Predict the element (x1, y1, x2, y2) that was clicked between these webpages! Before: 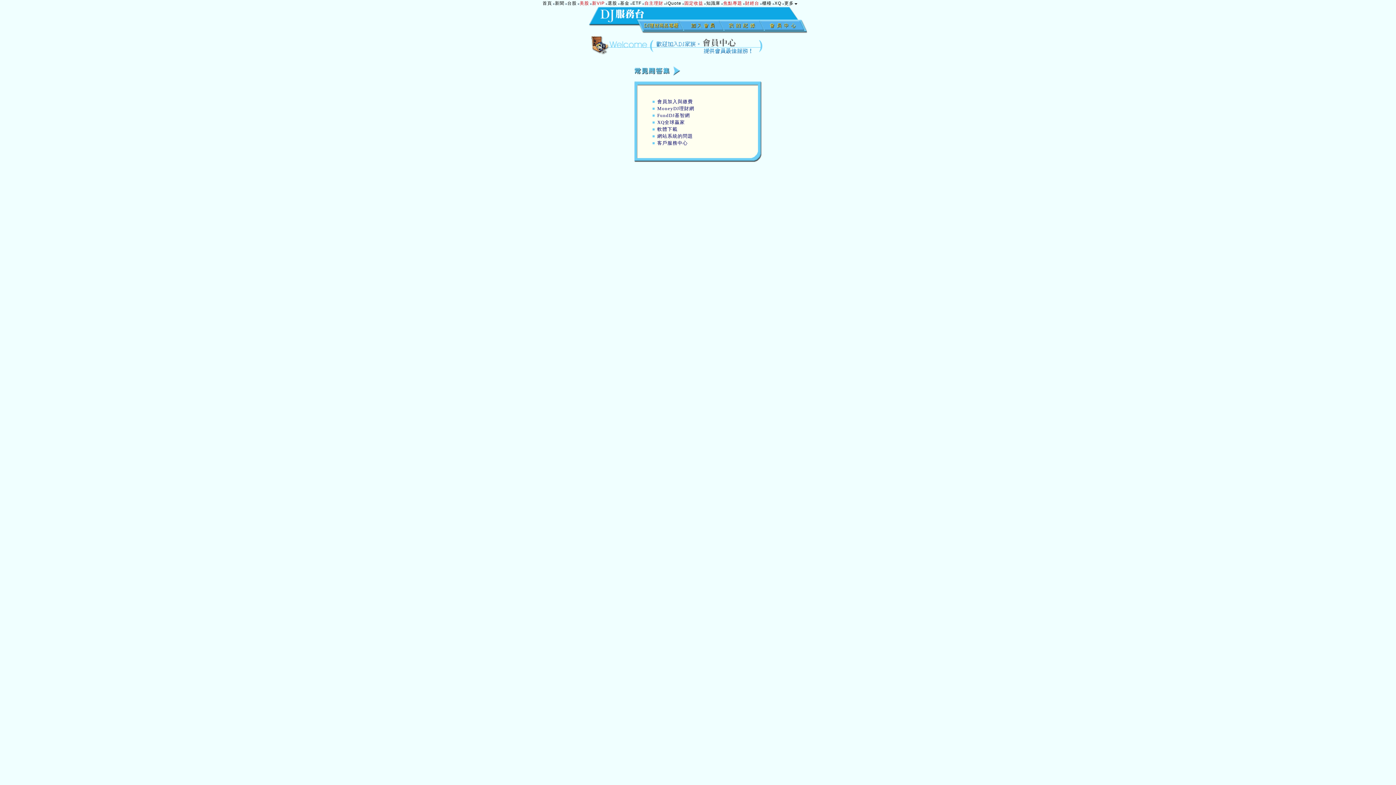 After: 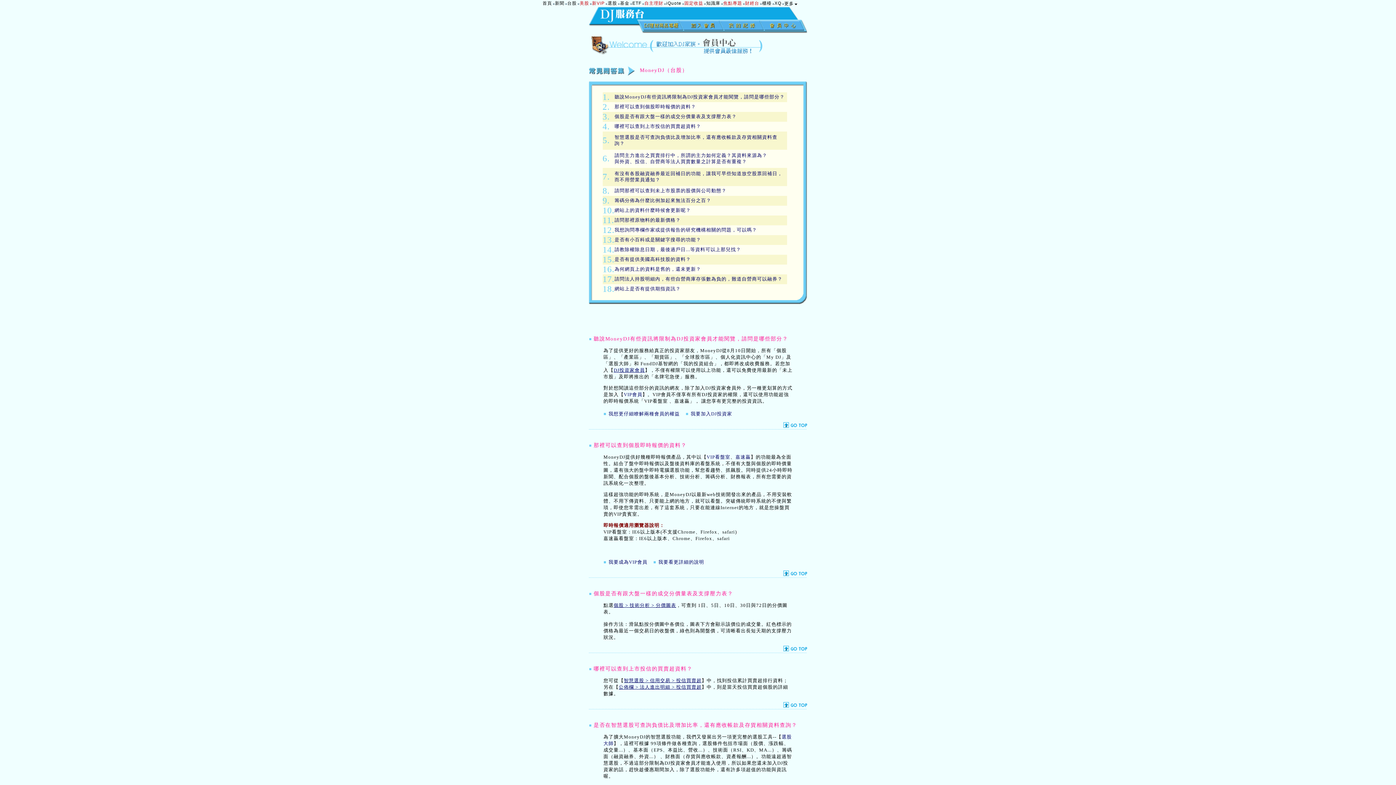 Action: label: MoneyDJ理財網 bbox: (657, 105, 694, 111)